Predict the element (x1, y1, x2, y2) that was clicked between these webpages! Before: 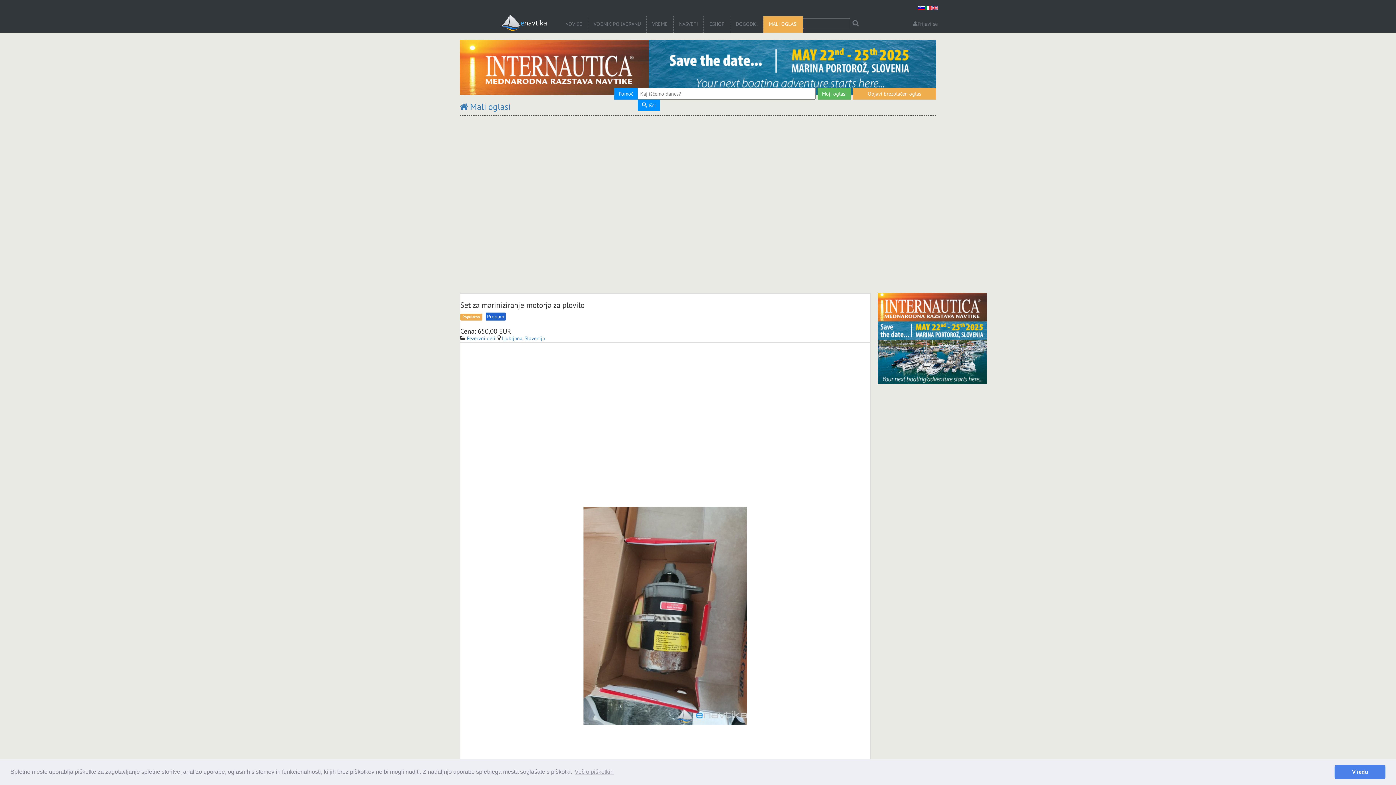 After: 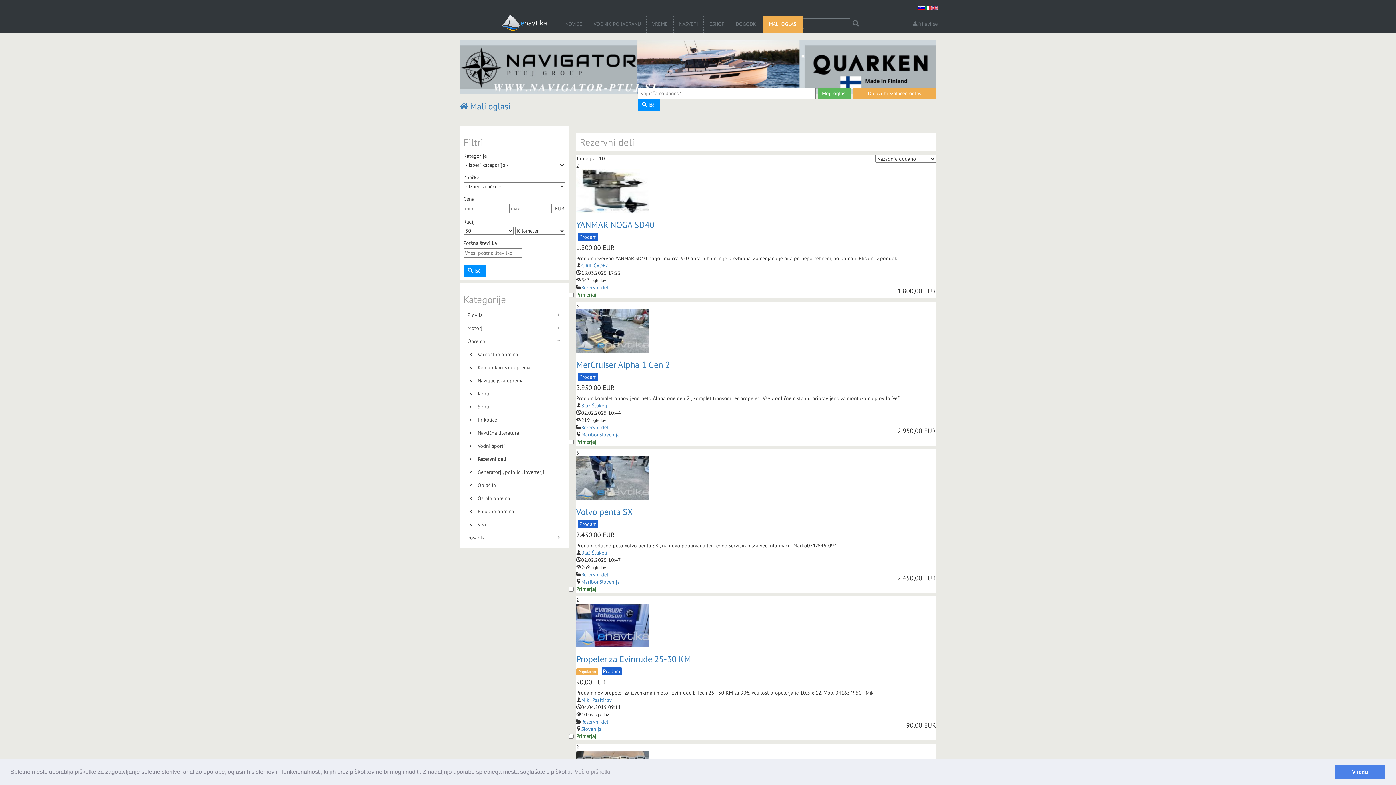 Action: label: Rezervni deli bbox: (466, 335, 495, 341)